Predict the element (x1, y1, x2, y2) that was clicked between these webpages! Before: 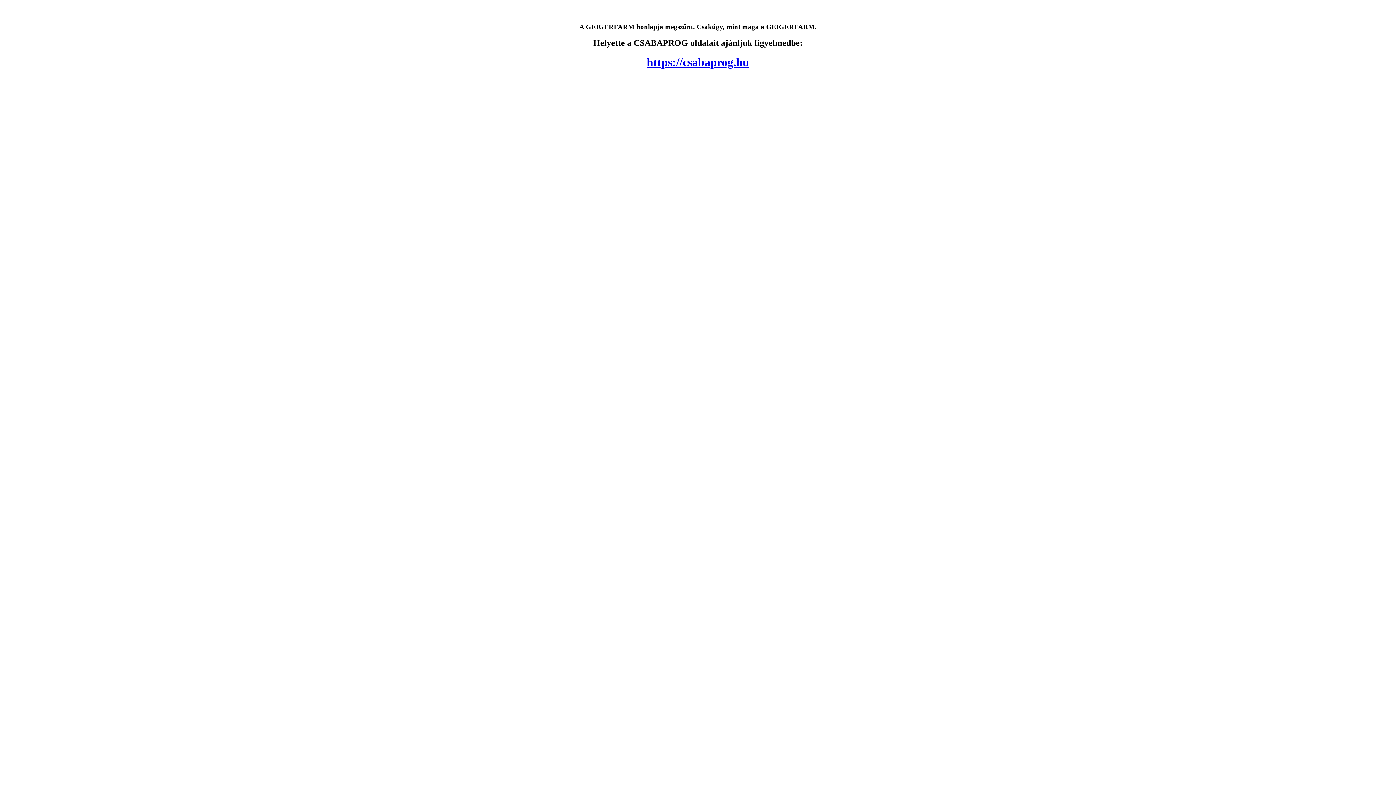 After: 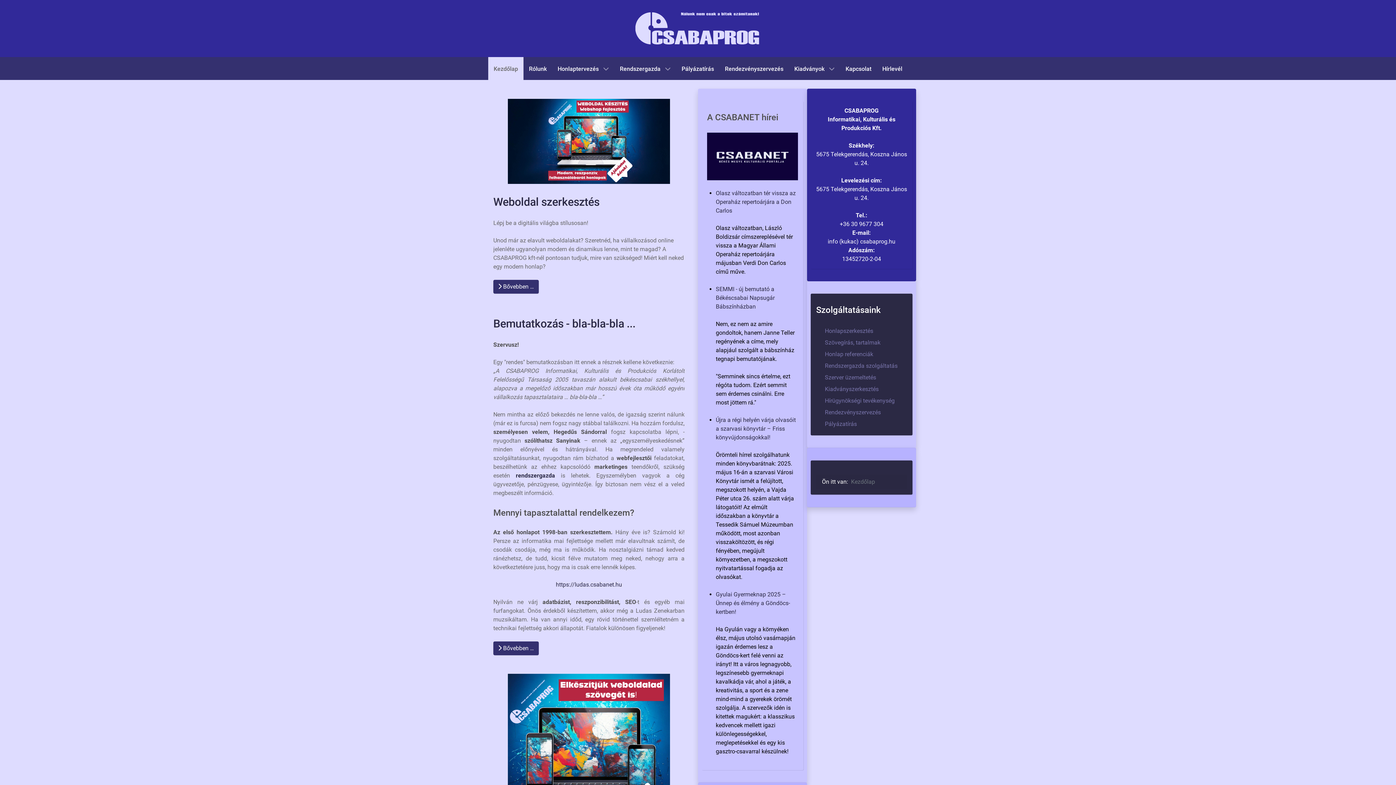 Action: label: https://csabaprog.hu bbox: (646, 55, 749, 68)